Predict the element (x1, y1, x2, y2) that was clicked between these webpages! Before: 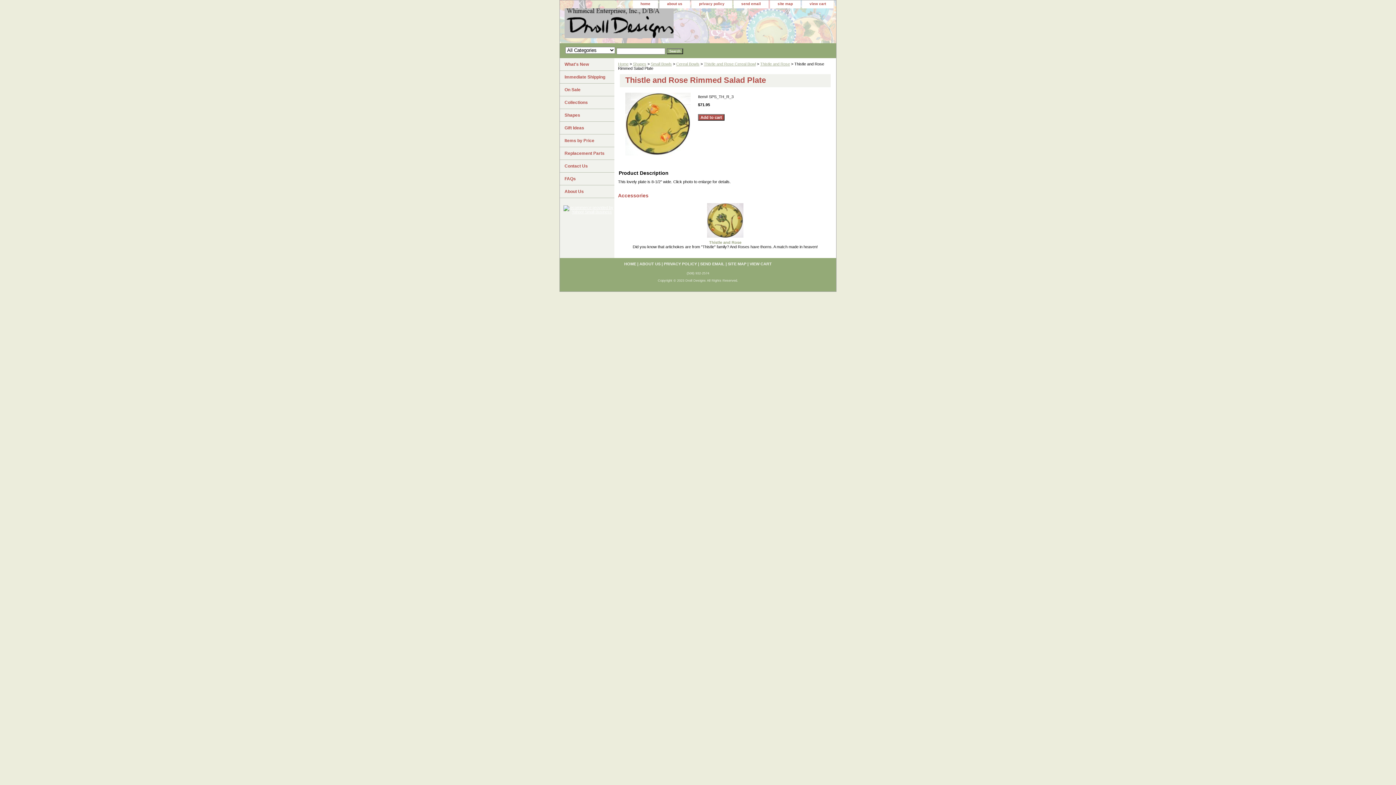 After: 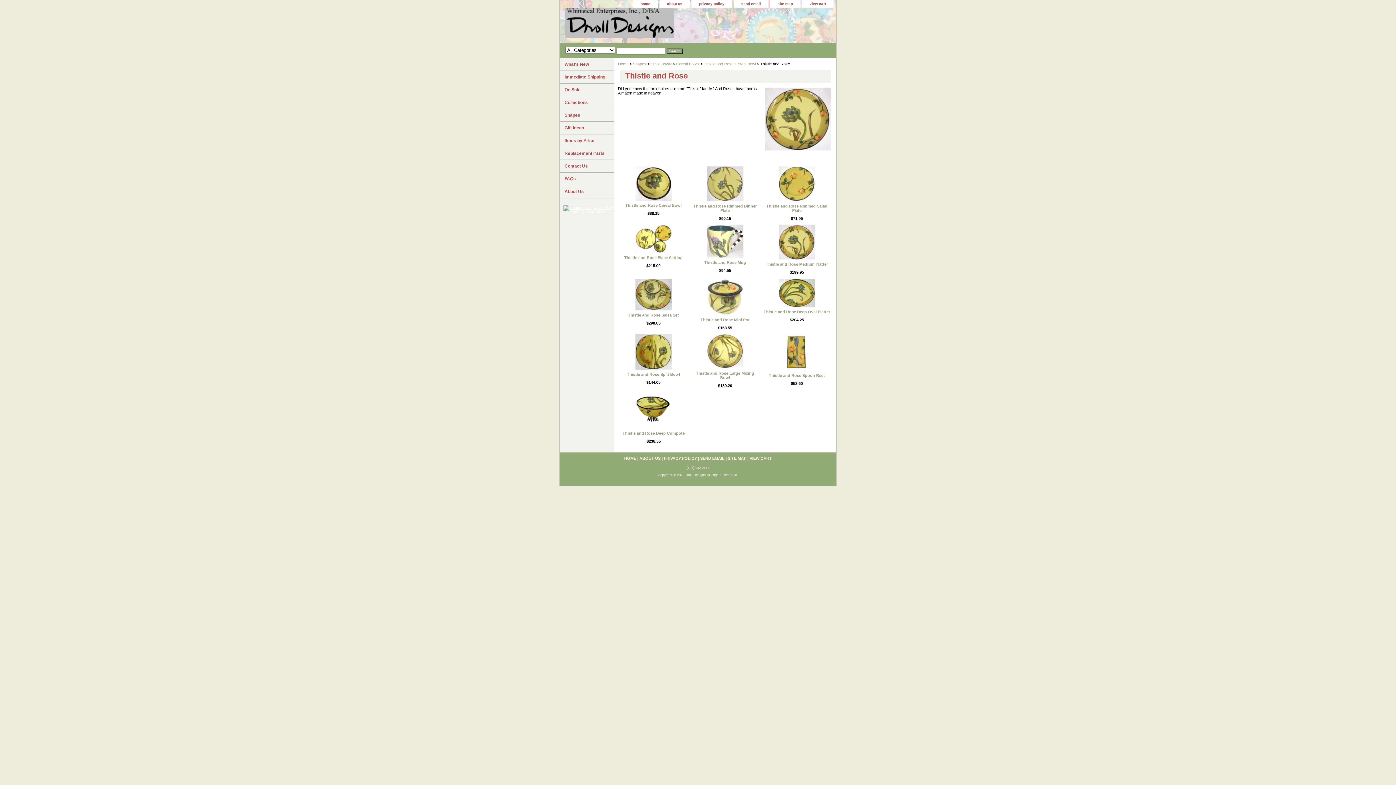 Action: bbox: (707, 234, 743, 238)